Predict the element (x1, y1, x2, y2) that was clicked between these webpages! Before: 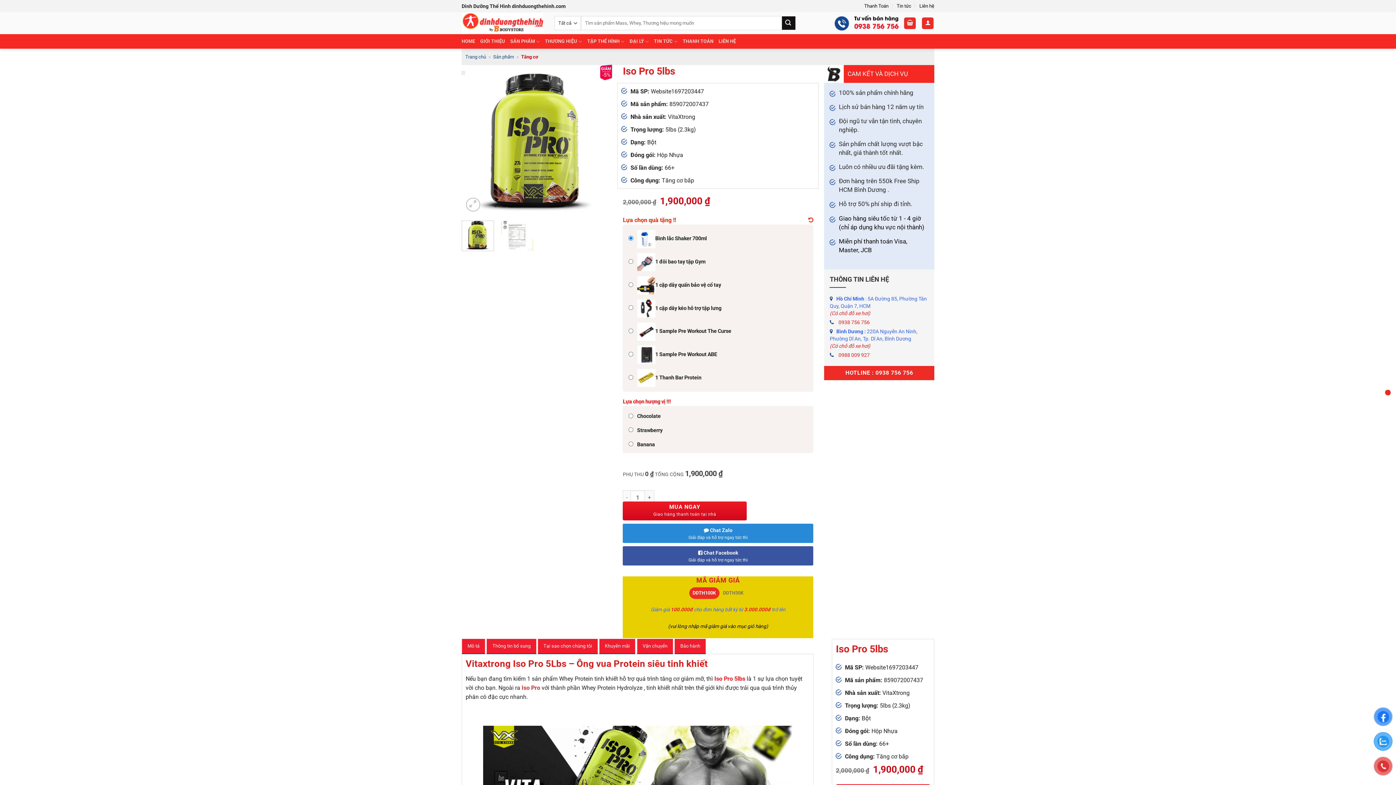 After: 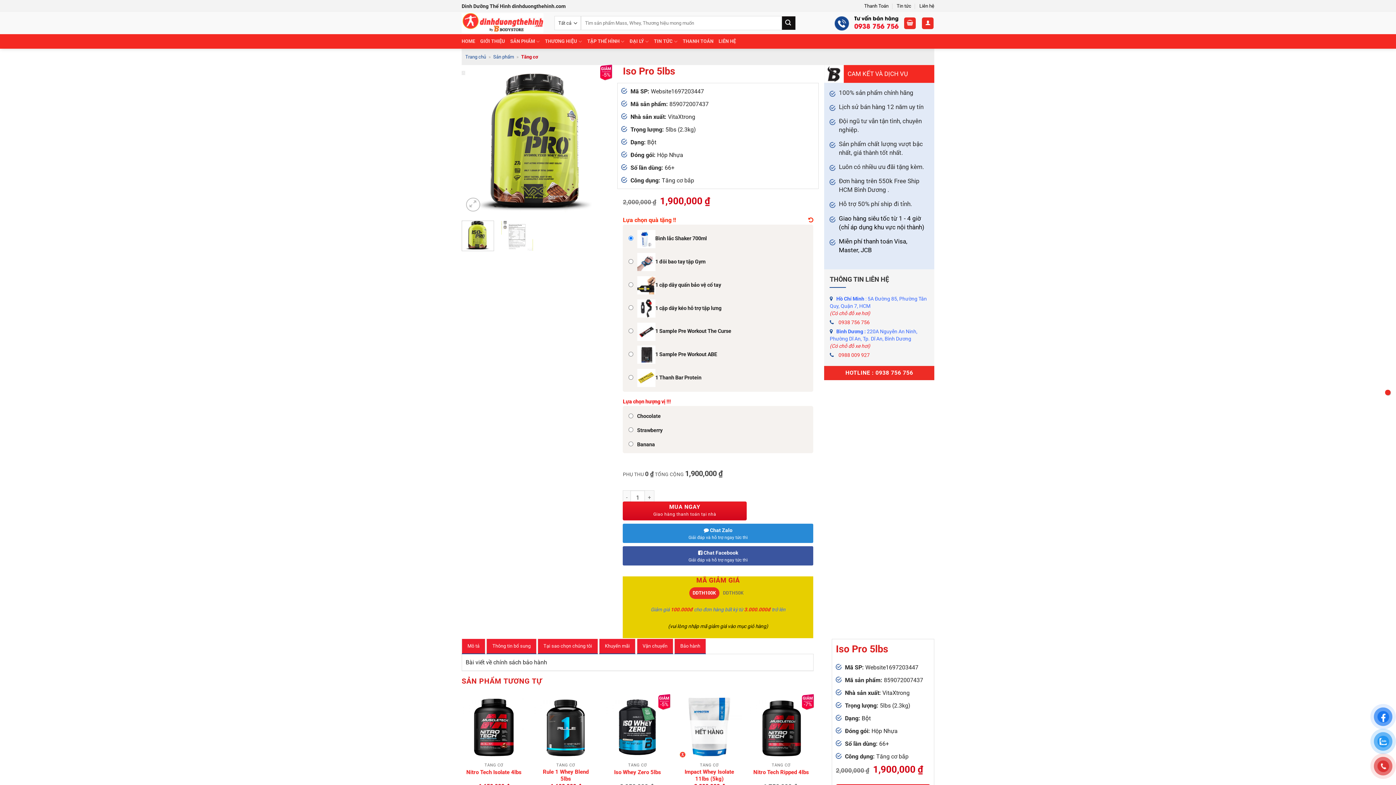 Action: bbox: (674, 639, 706, 654) label: Bảo hành